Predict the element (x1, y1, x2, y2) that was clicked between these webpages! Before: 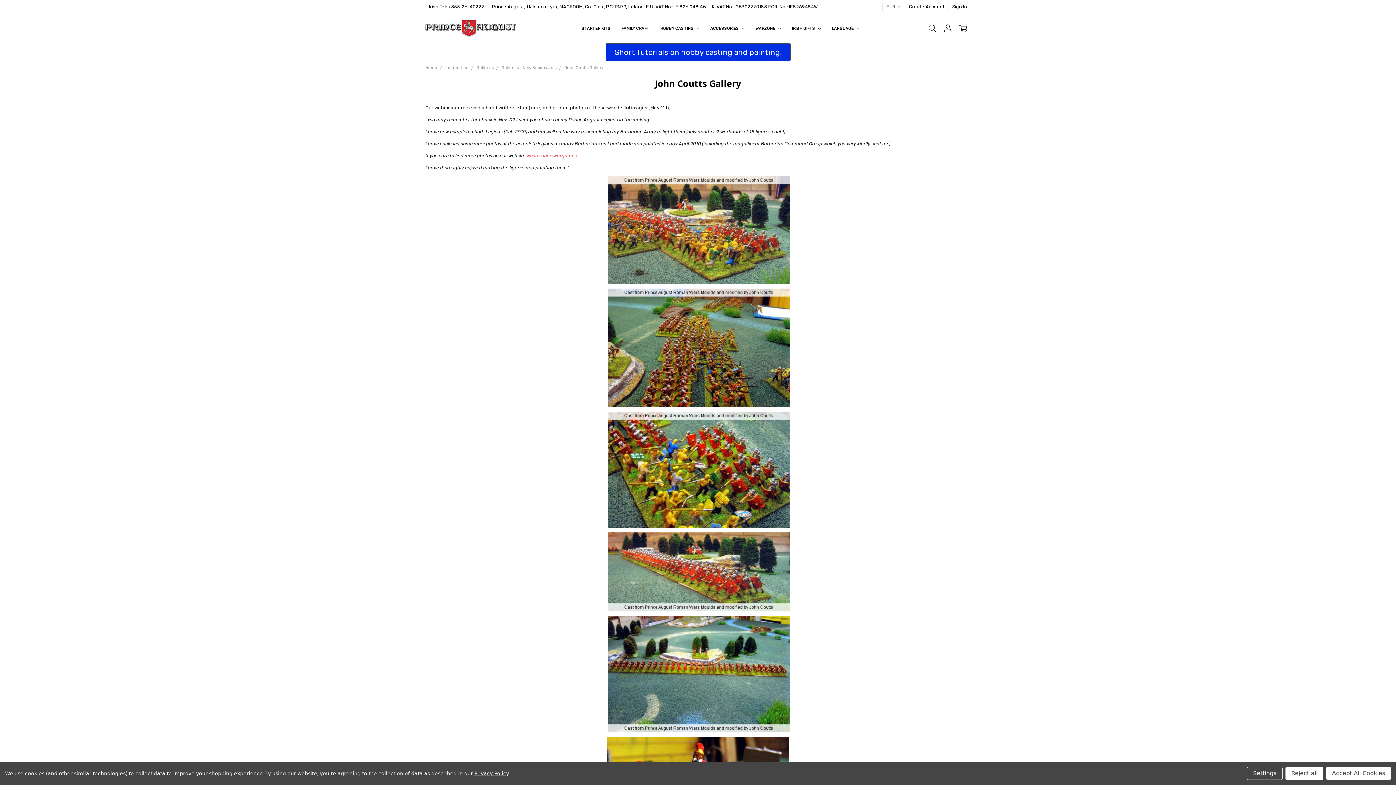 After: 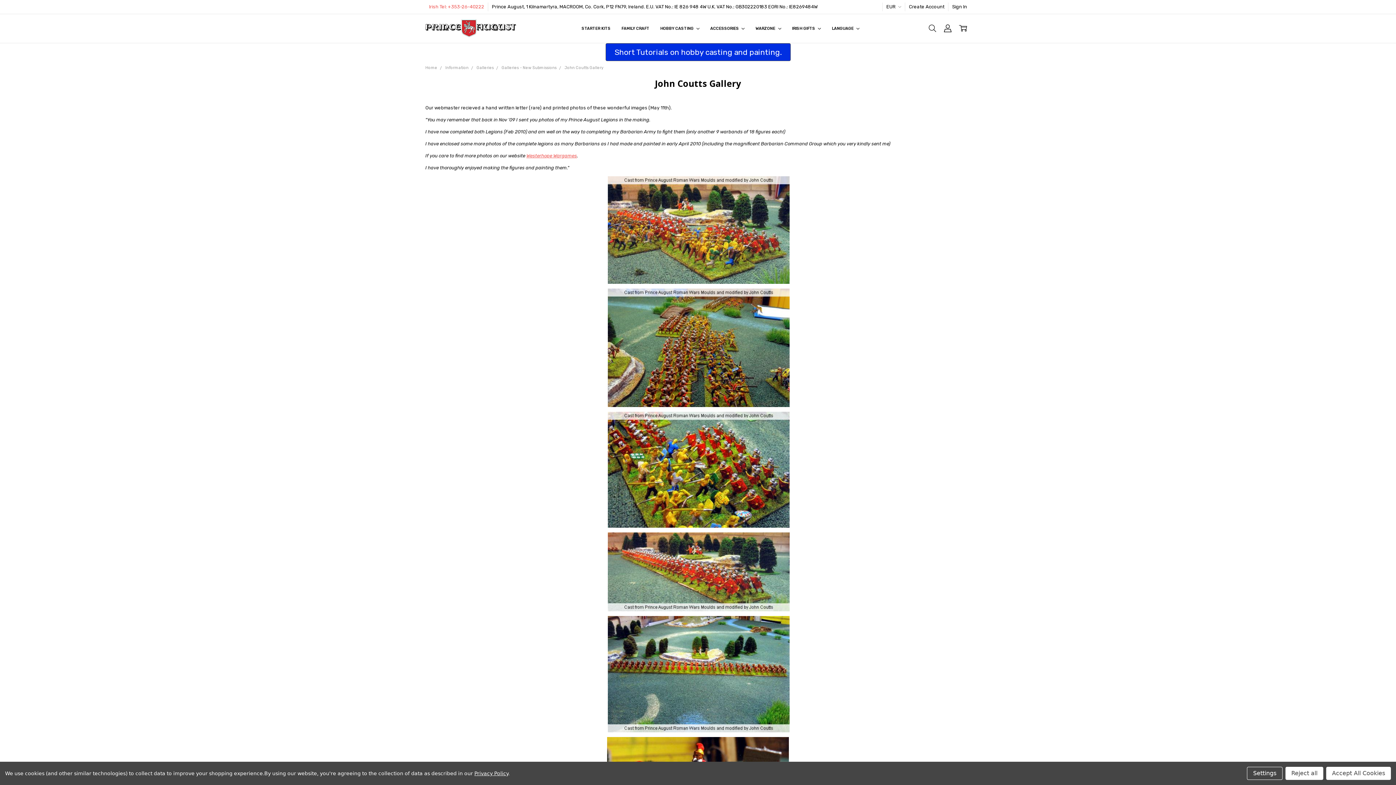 Action: label: Irish Tel: +353-26-40222 bbox: (425, 2, 487, 11)